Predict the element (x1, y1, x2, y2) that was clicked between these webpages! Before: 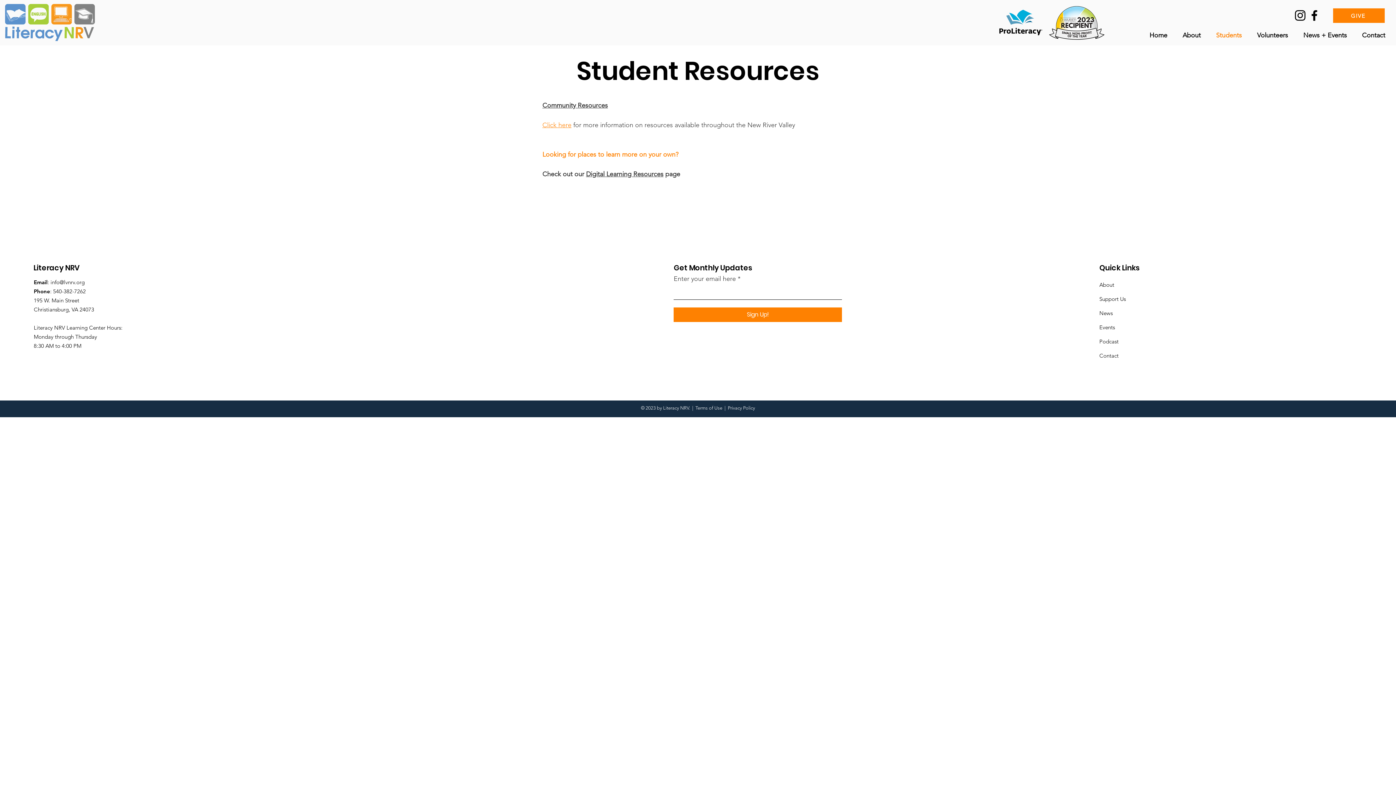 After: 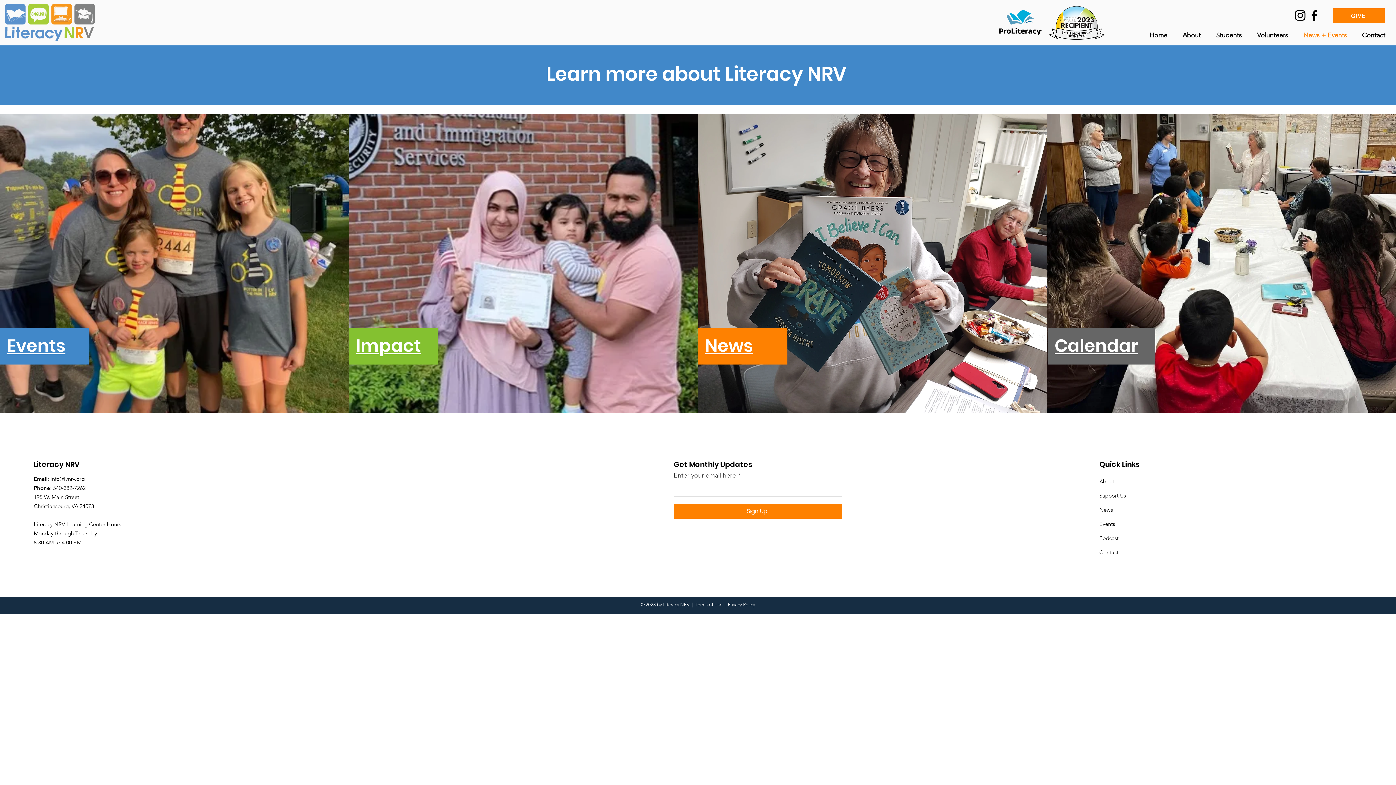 Action: label: News + Events bbox: (1296, 22, 1354, 41)